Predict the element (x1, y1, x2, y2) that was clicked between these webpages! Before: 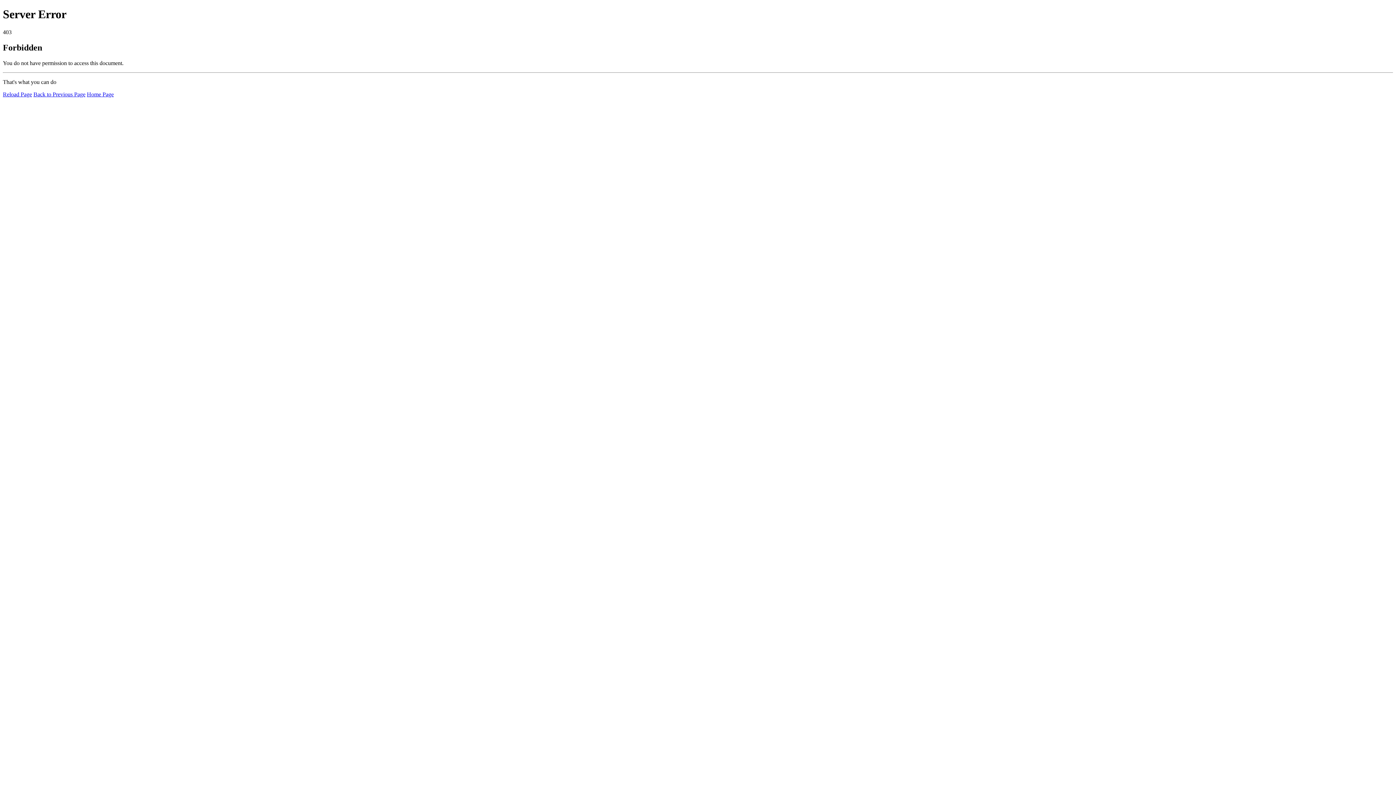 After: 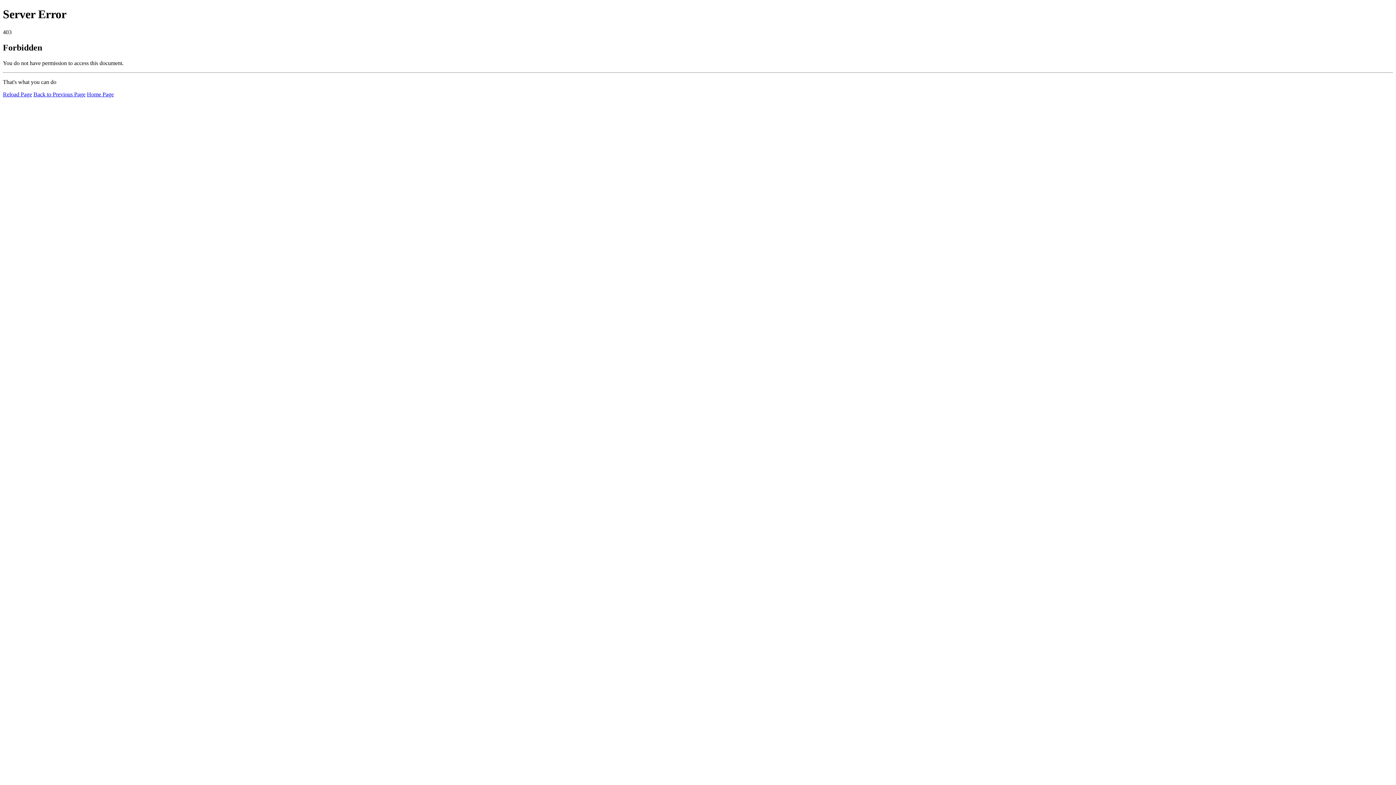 Action: label: Home Page bbox: (86, 91, 113, 97)